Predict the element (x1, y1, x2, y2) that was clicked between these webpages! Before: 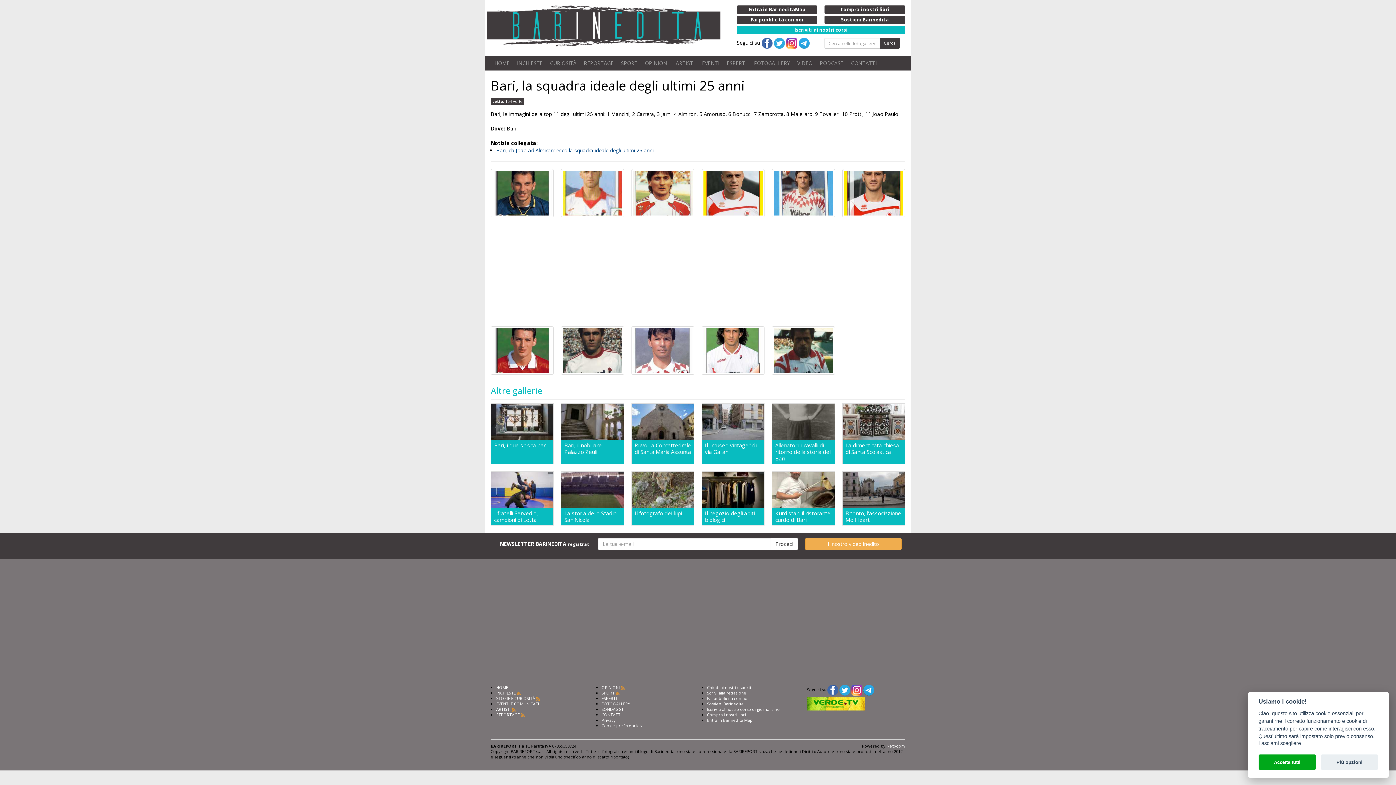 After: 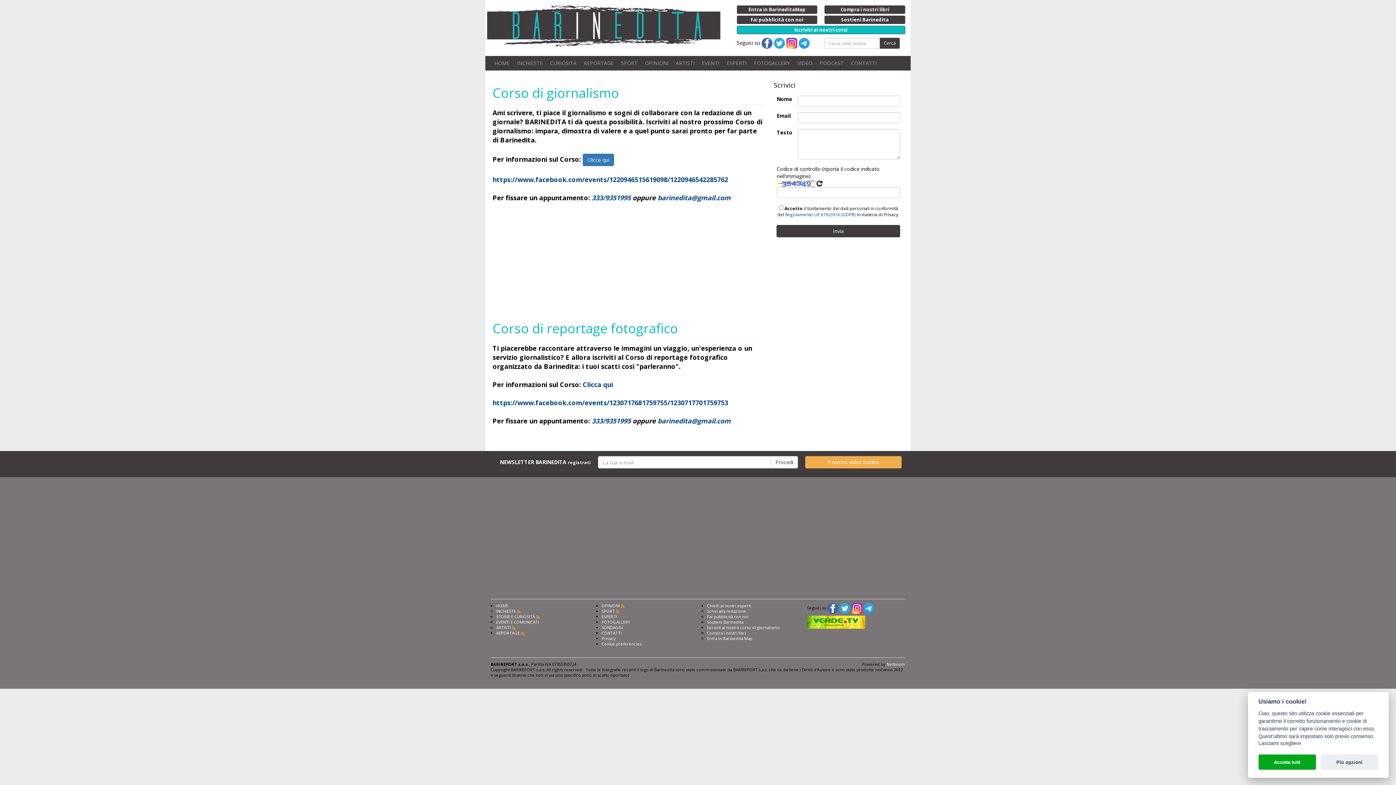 Action: bbox: (736, 25, 905, 34) label: Iscriviti ai nostri corsi